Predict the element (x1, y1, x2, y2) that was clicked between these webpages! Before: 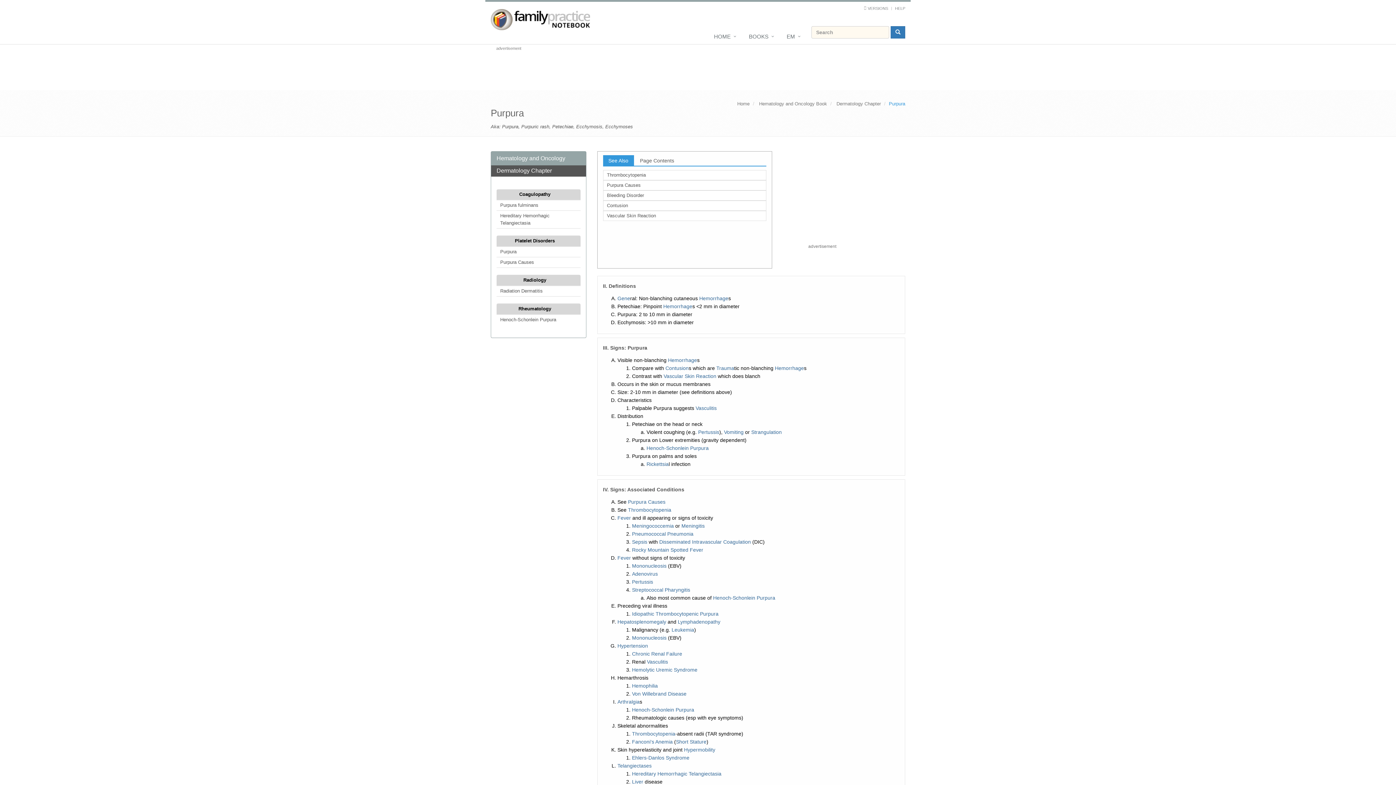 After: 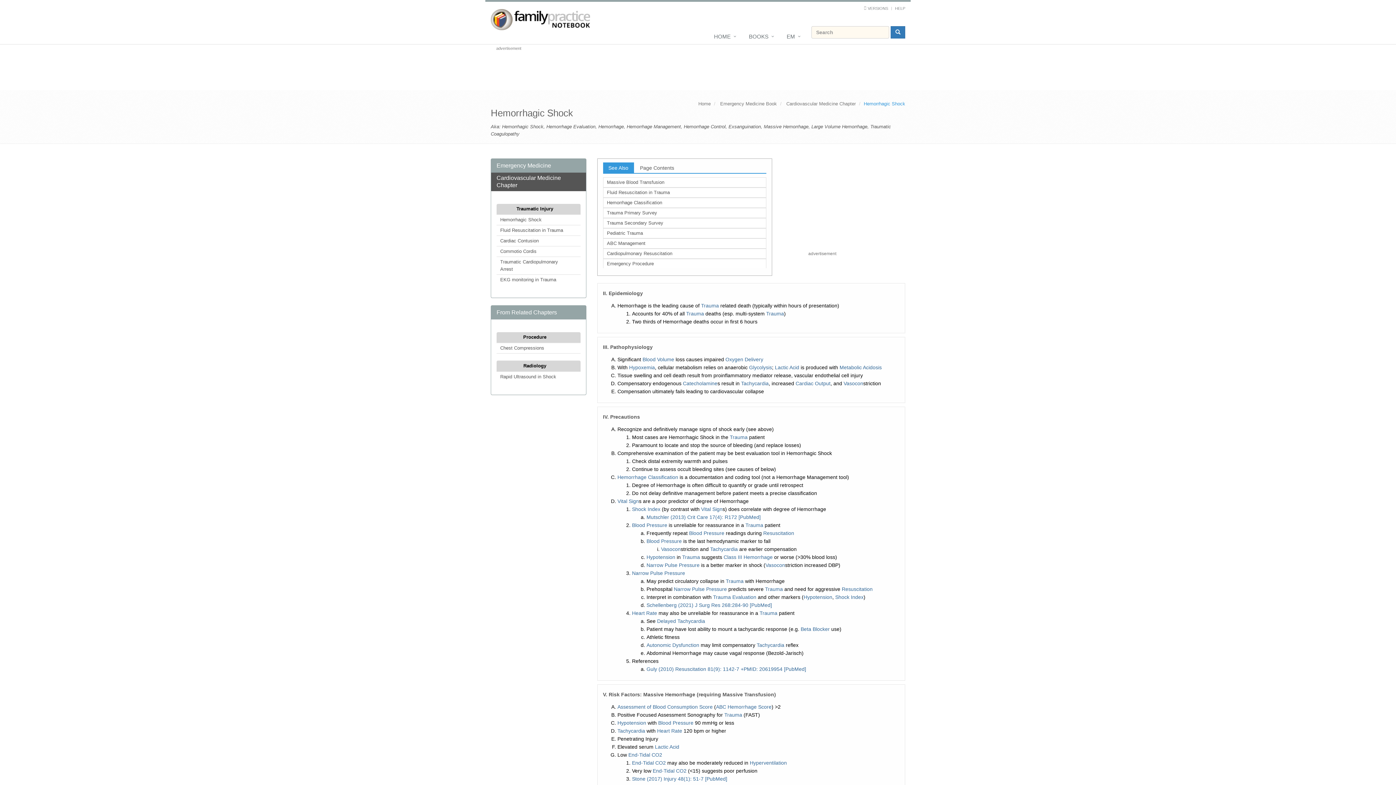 Action: bbox: (775, 365, 804, 371) label: Hemorrhage